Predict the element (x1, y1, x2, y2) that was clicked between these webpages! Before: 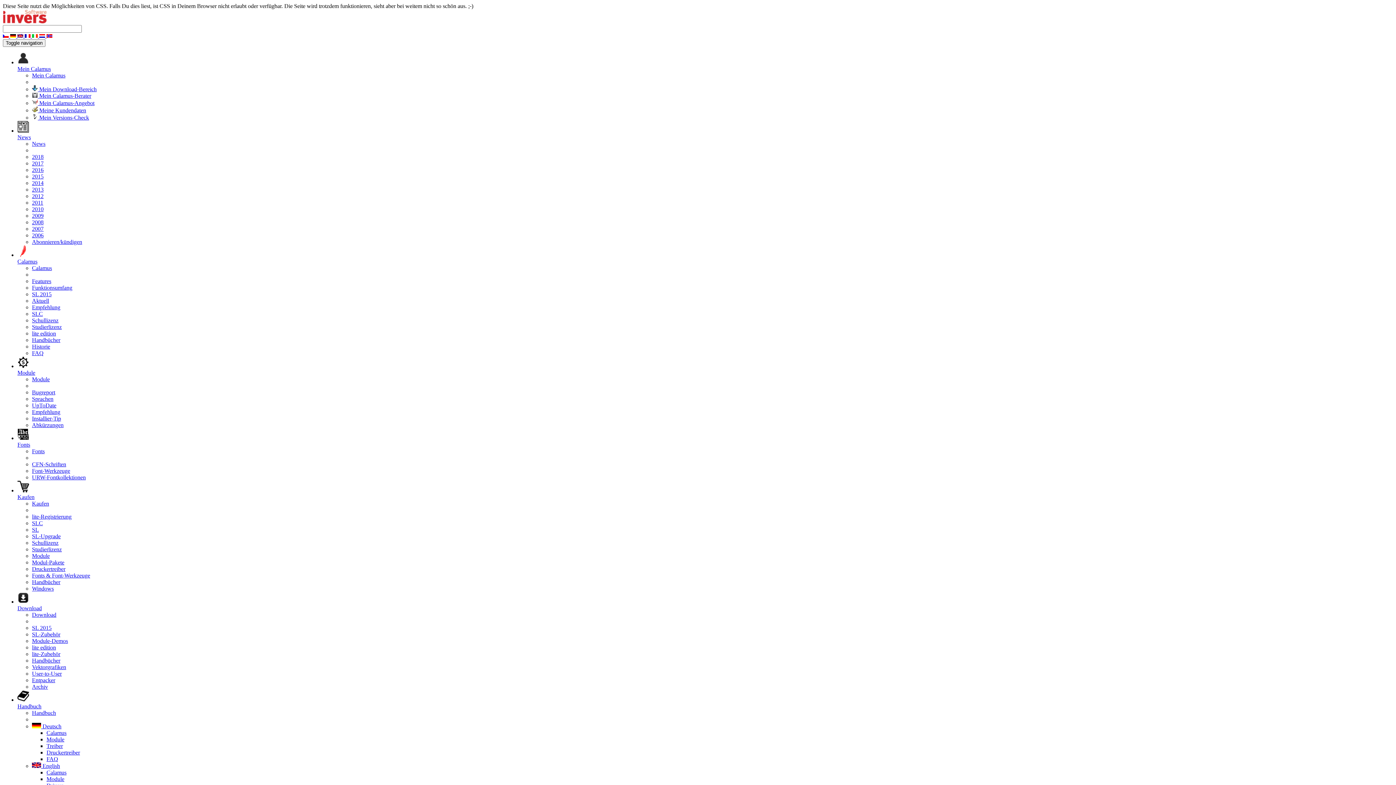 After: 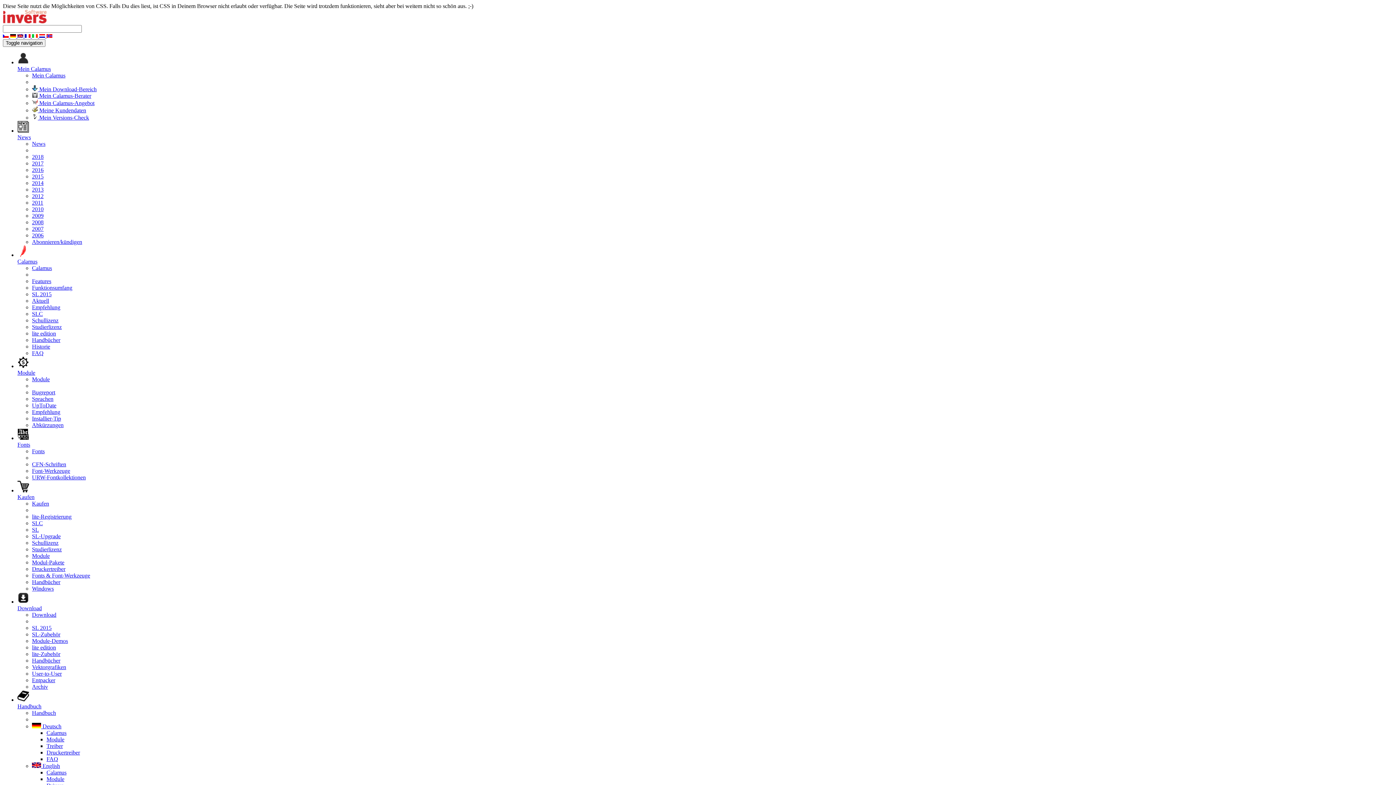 Action: label: FAQ bbox: (46, 756, 58, 762)